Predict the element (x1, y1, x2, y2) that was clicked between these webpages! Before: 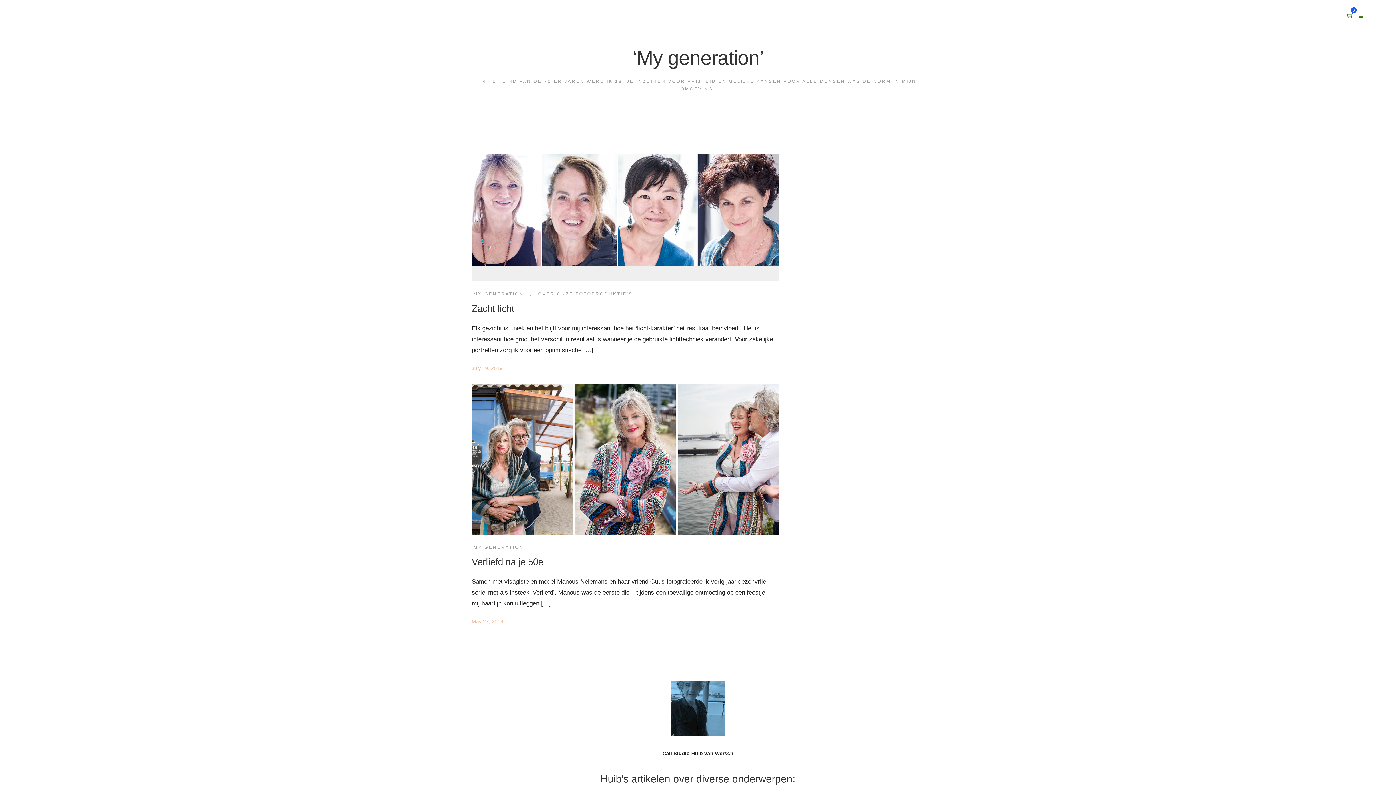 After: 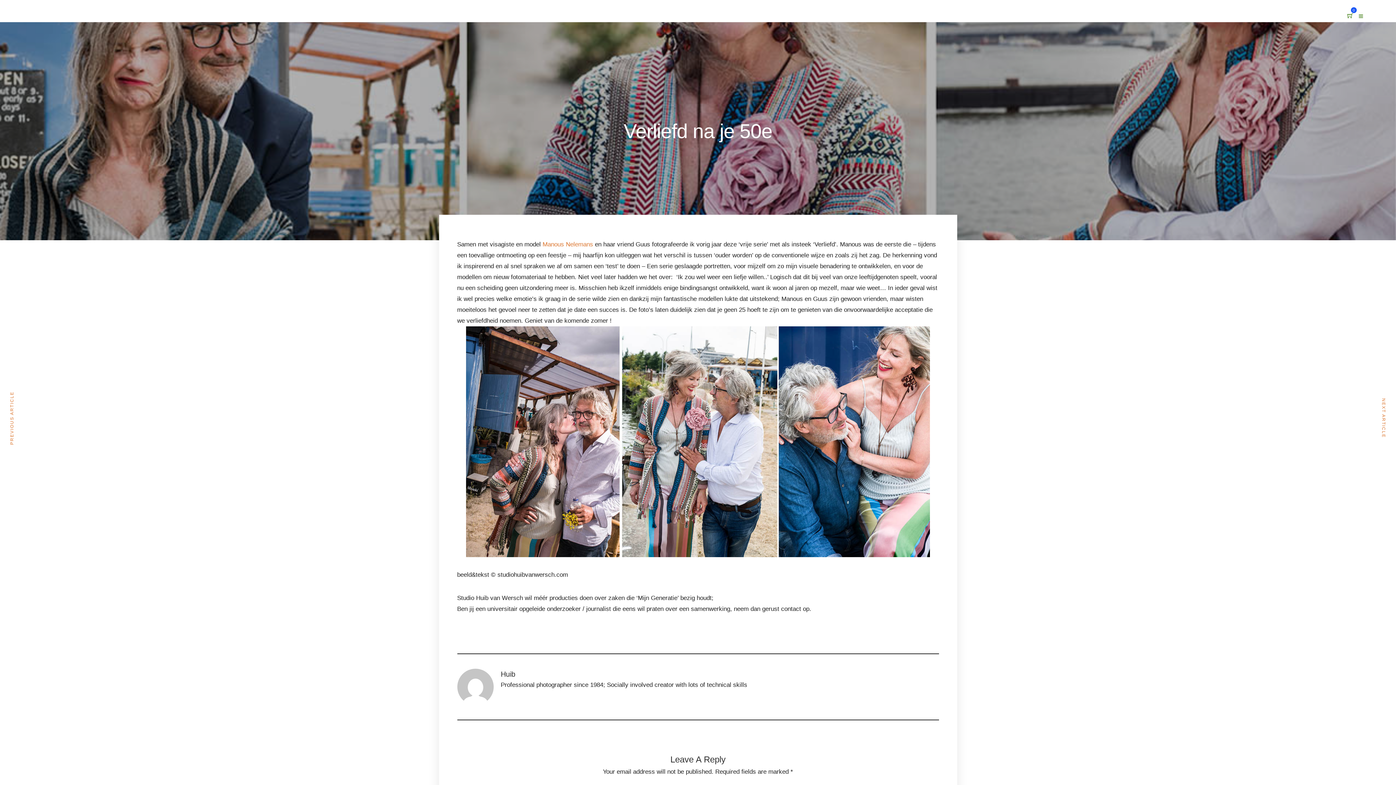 Action: bbox: (471, 617, 503, 625) label: May 27, 2019